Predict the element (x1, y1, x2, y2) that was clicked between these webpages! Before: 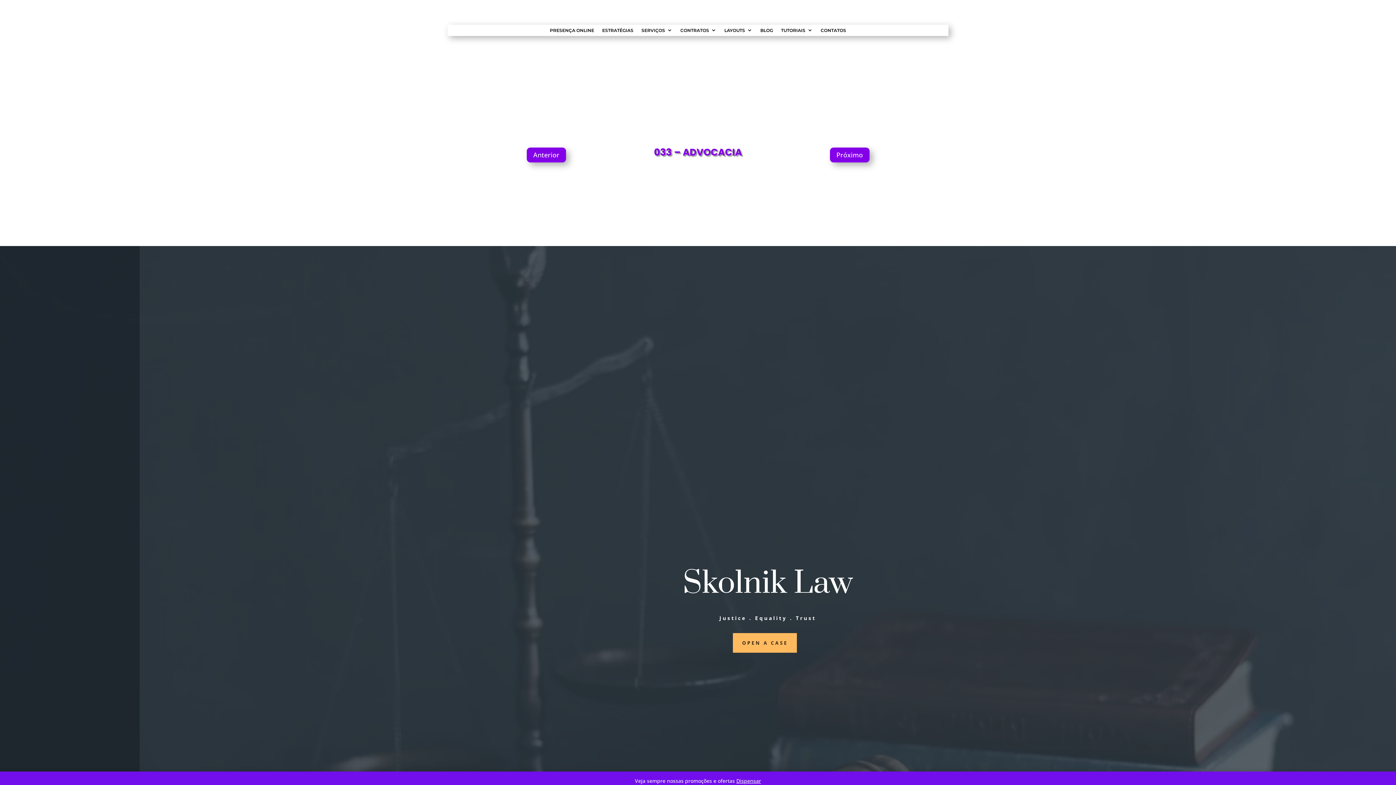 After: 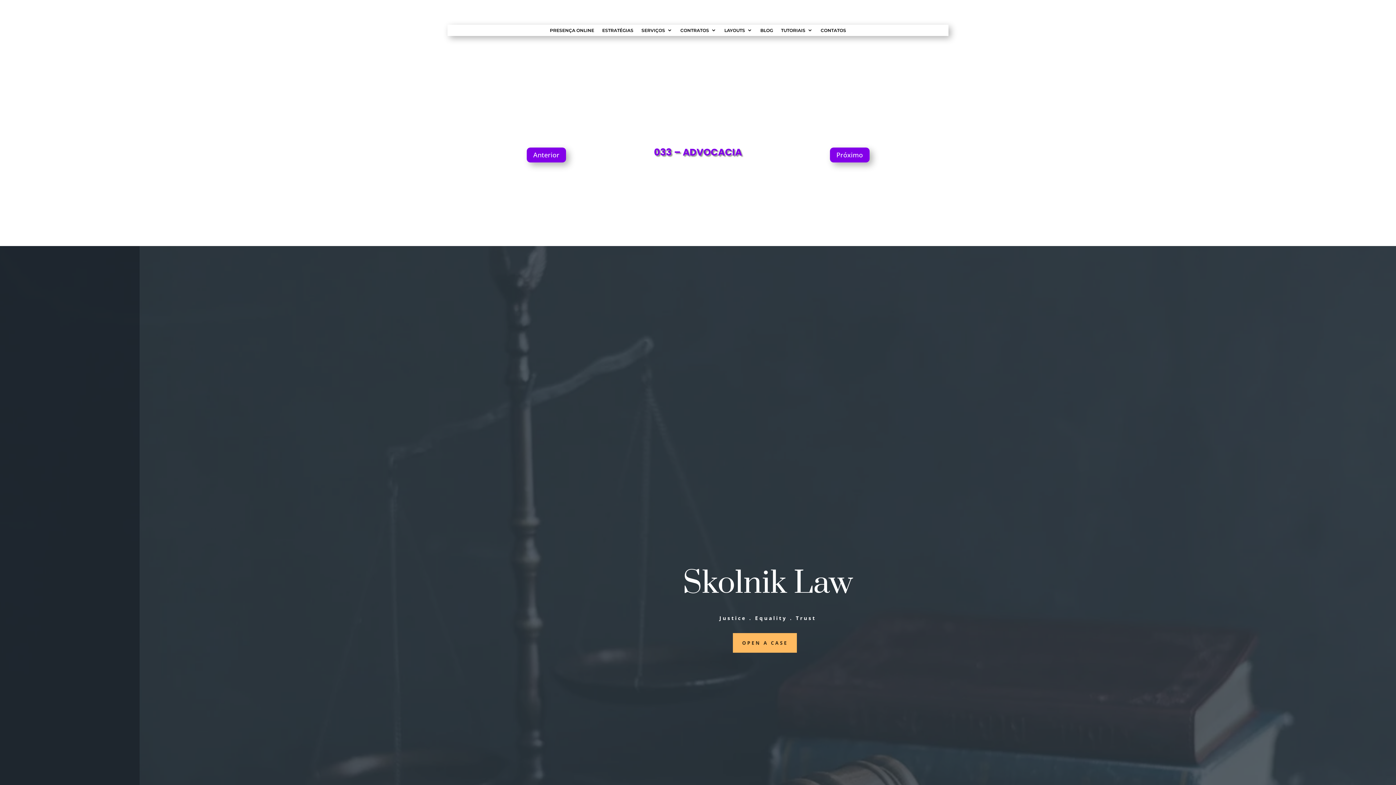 Action: bbox: (736, 777, 761, 784) label: Dispensar